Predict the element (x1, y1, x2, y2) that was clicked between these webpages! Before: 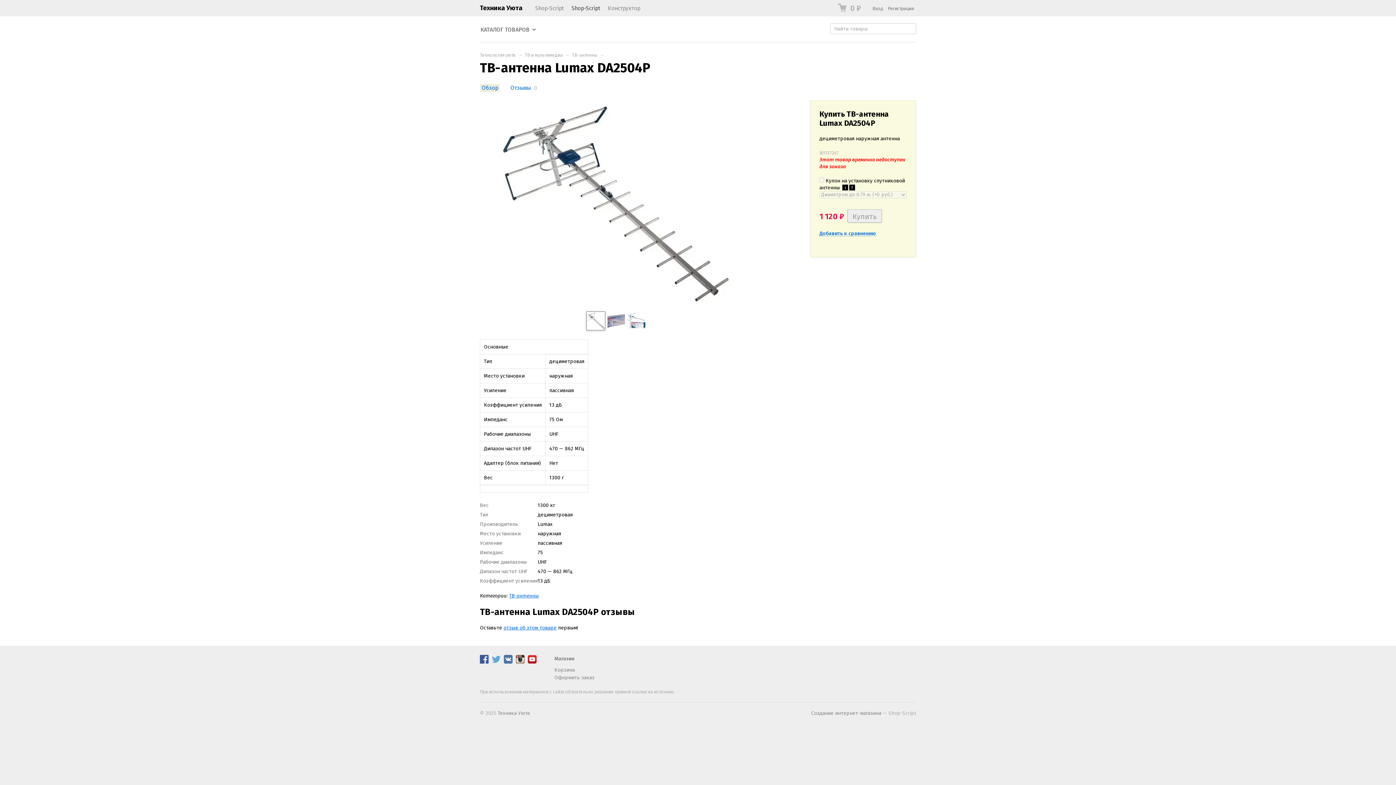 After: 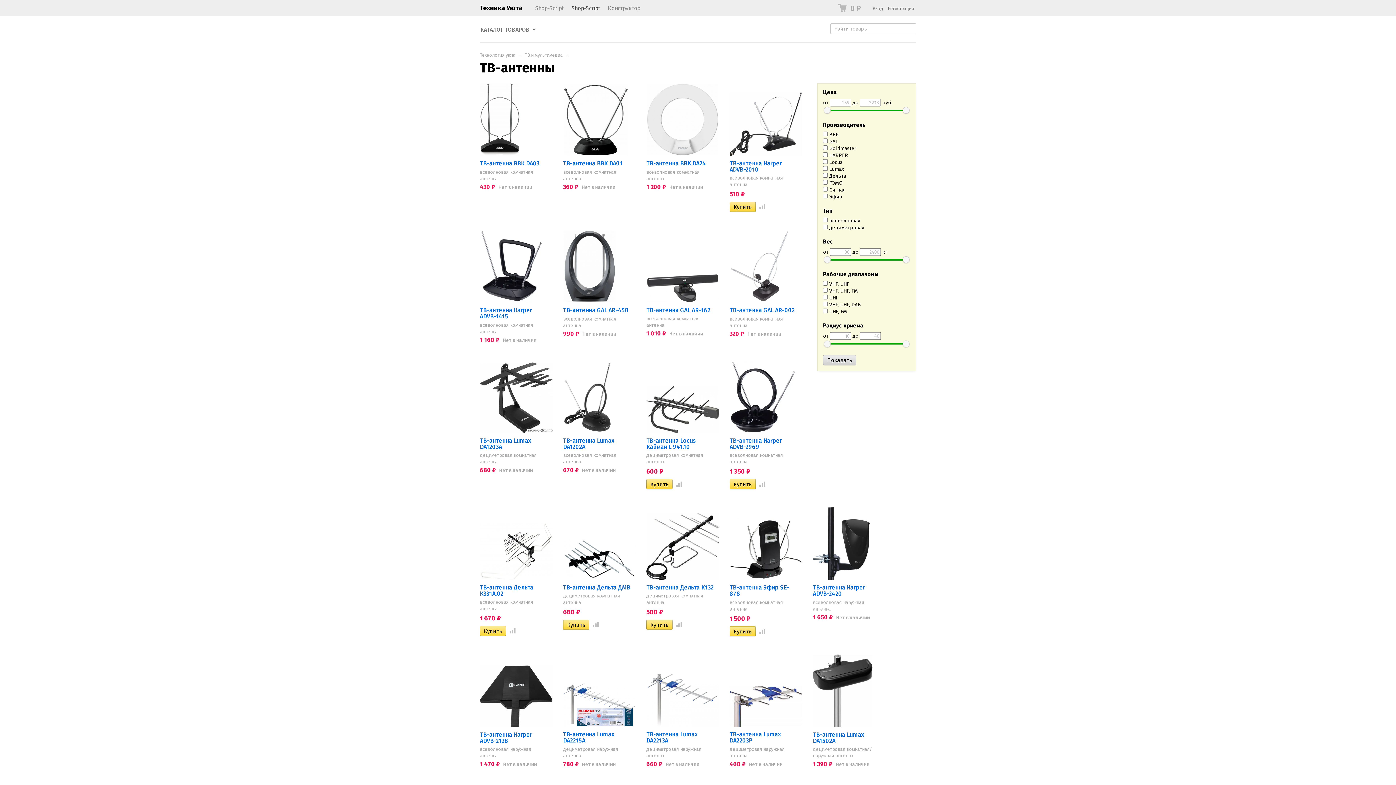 Action: bbox: (509, 593, 538, 599) label: ТВ-антенны